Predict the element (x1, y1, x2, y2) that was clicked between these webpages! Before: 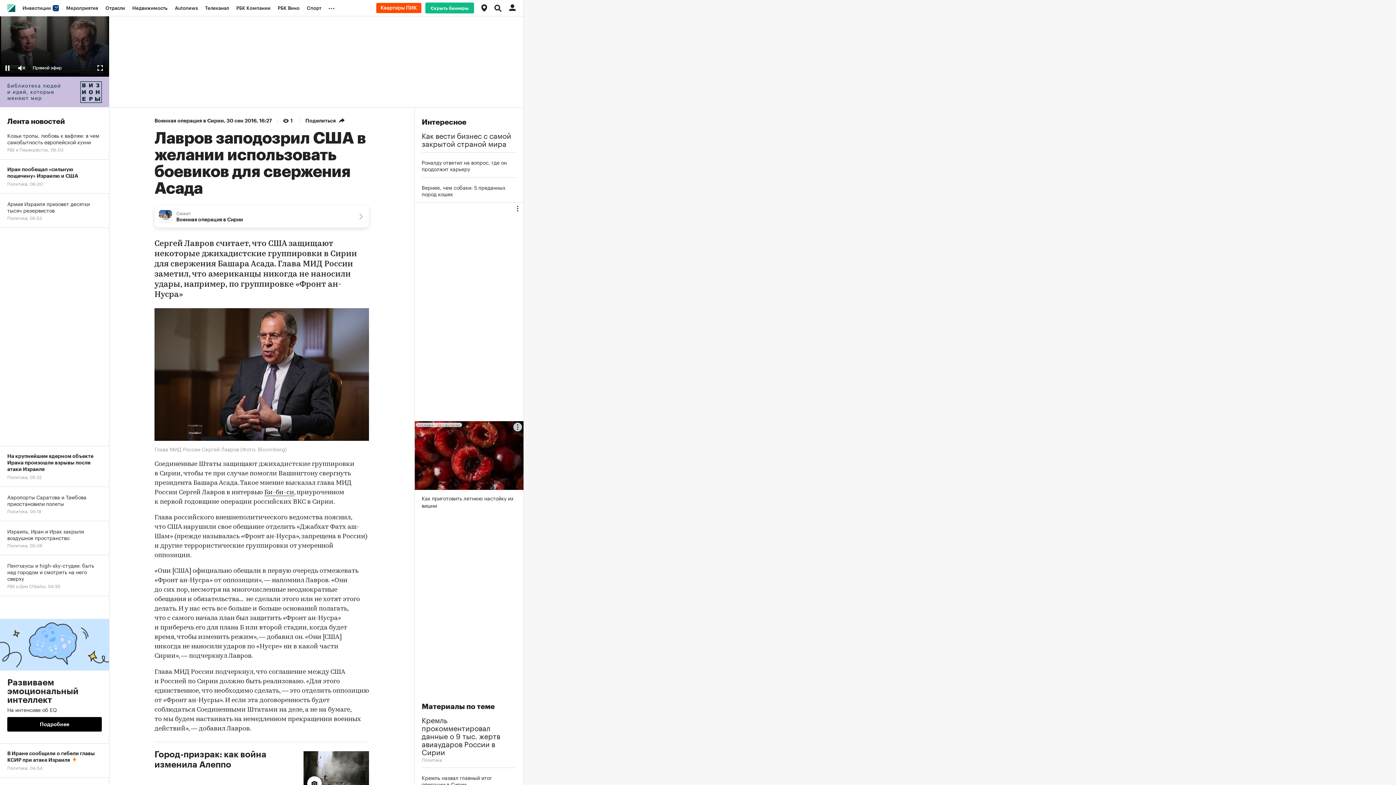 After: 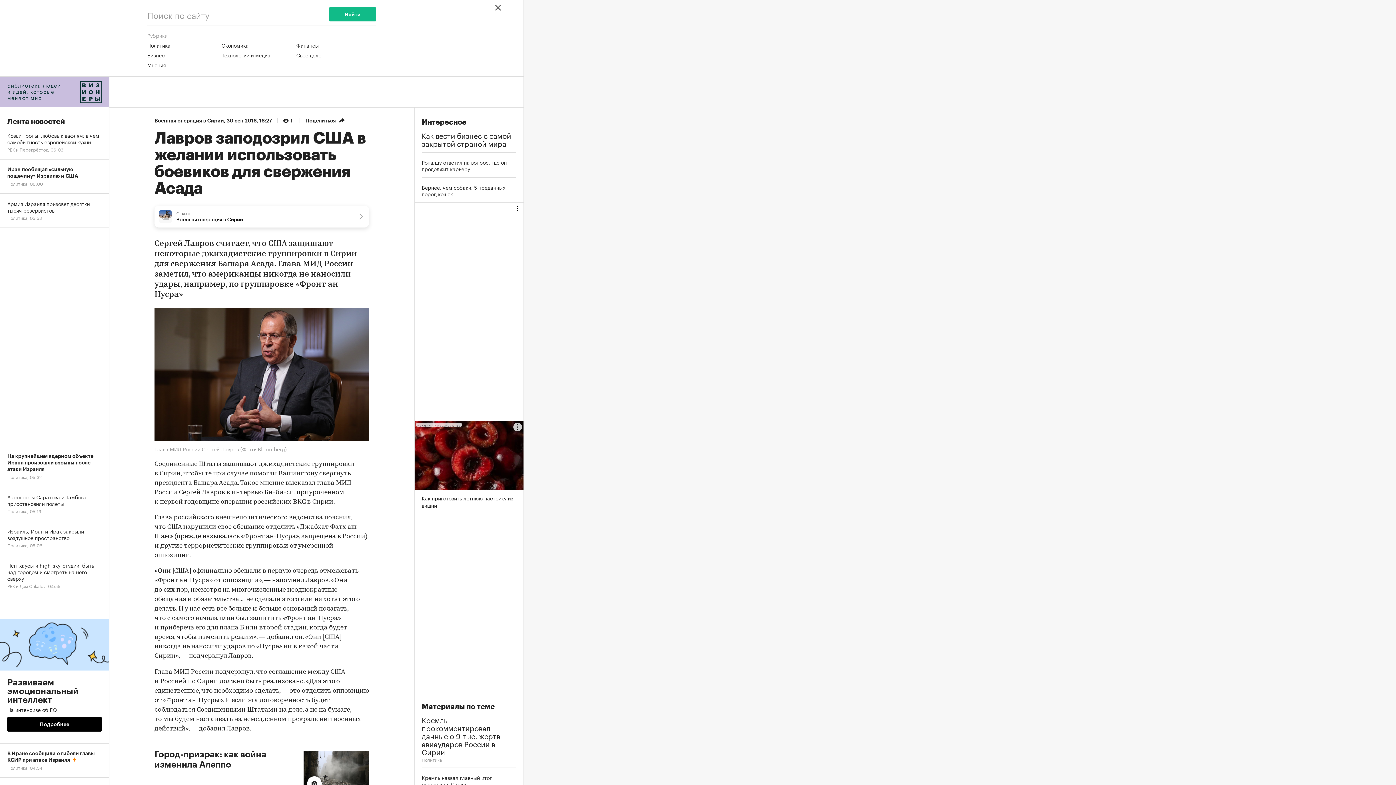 Action: bbox: (490, 0, 505, 16)